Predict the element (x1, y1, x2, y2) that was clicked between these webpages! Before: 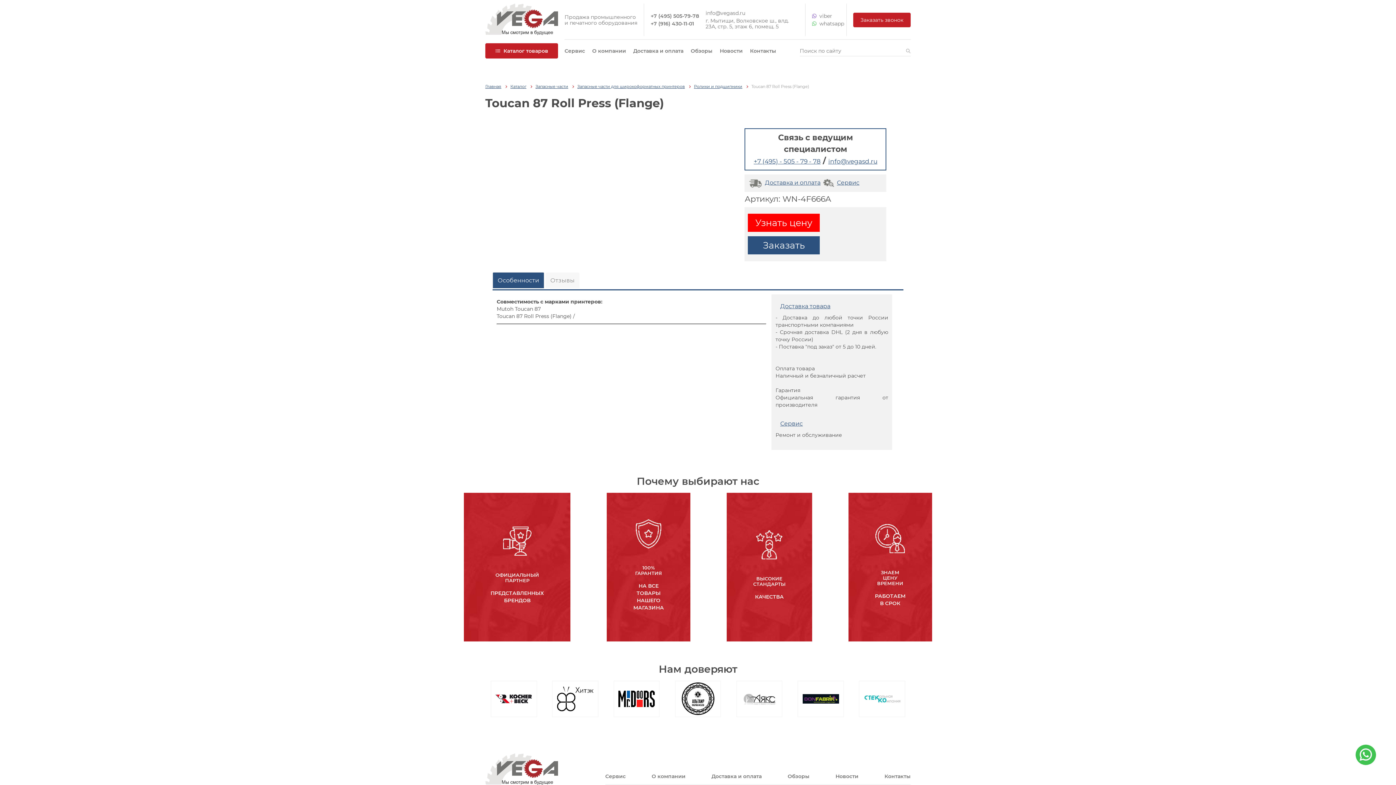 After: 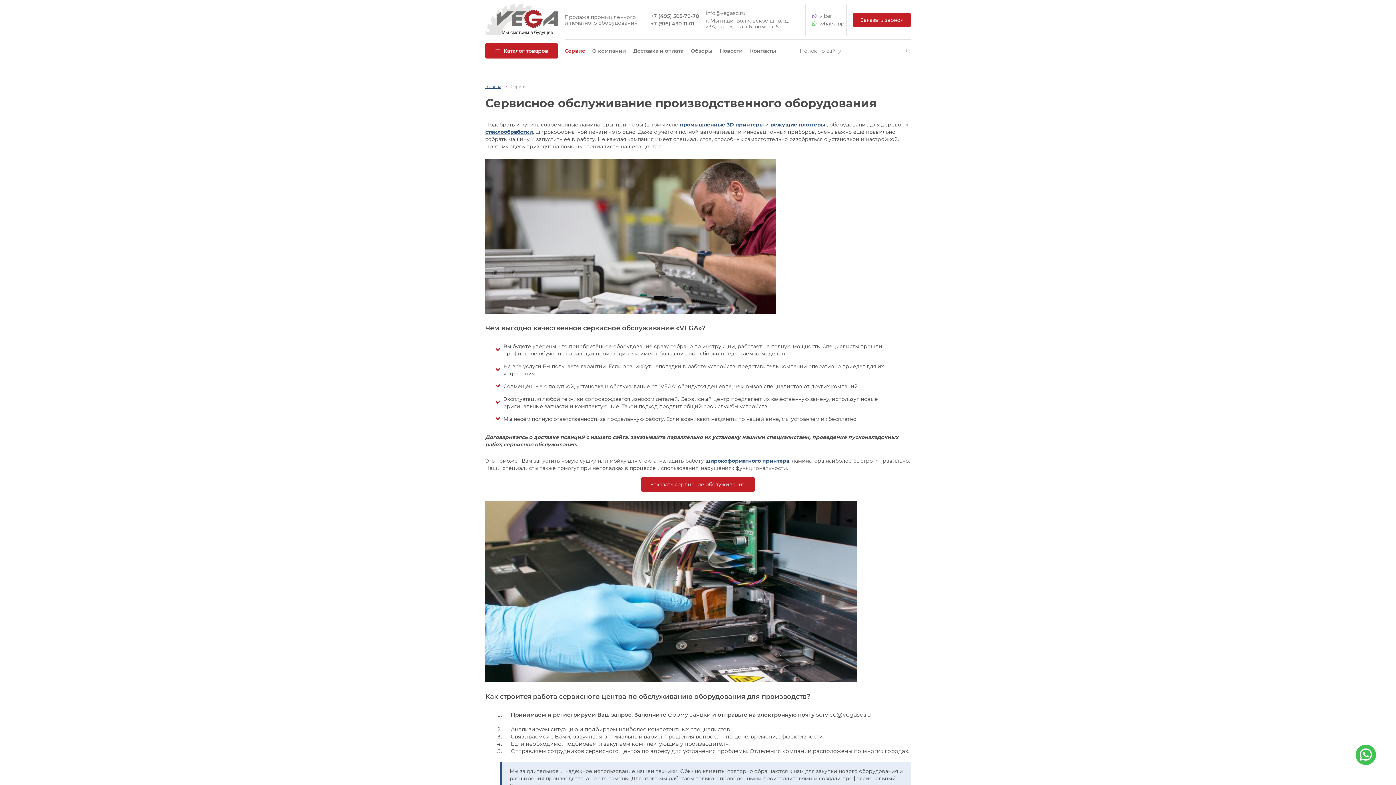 Action: bbox: (822, 179, 859, 186) label: Сервис